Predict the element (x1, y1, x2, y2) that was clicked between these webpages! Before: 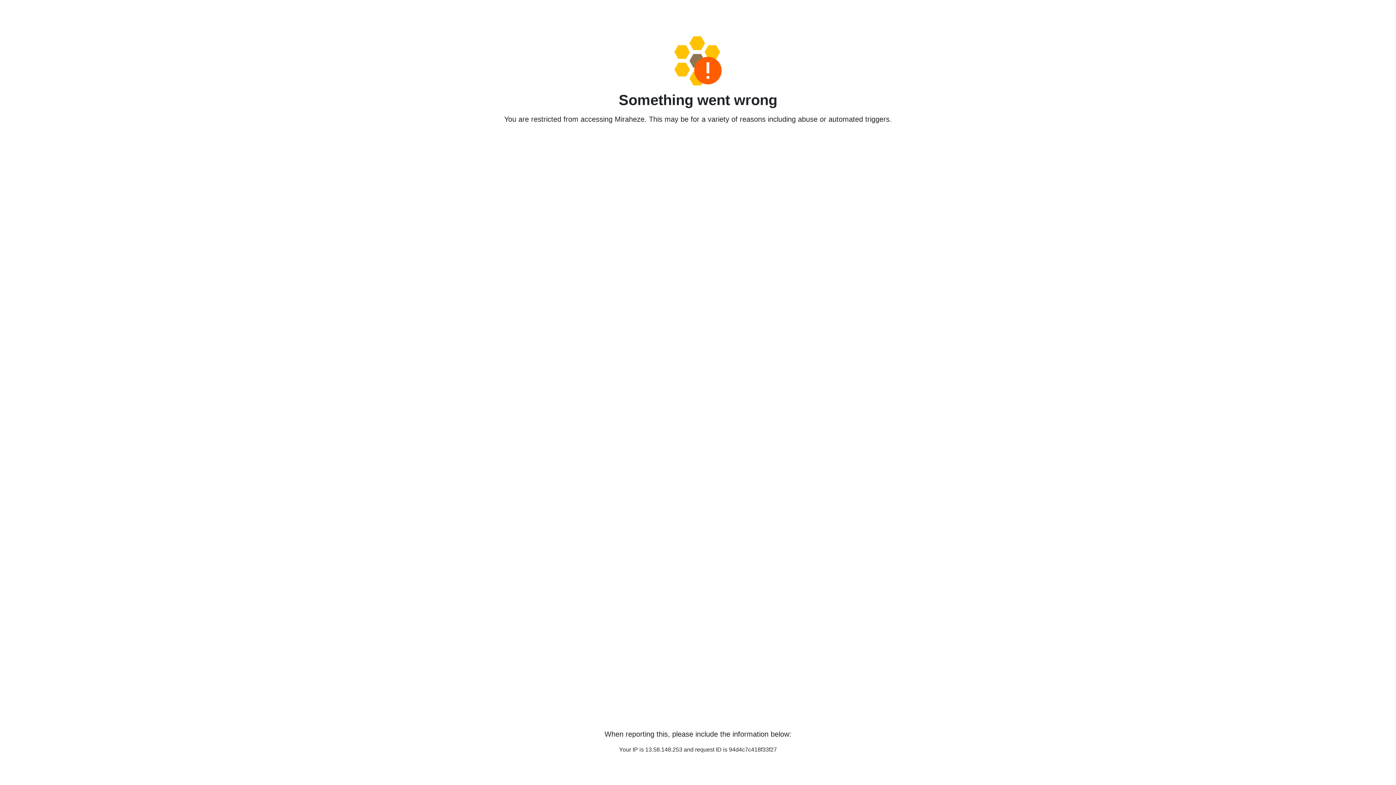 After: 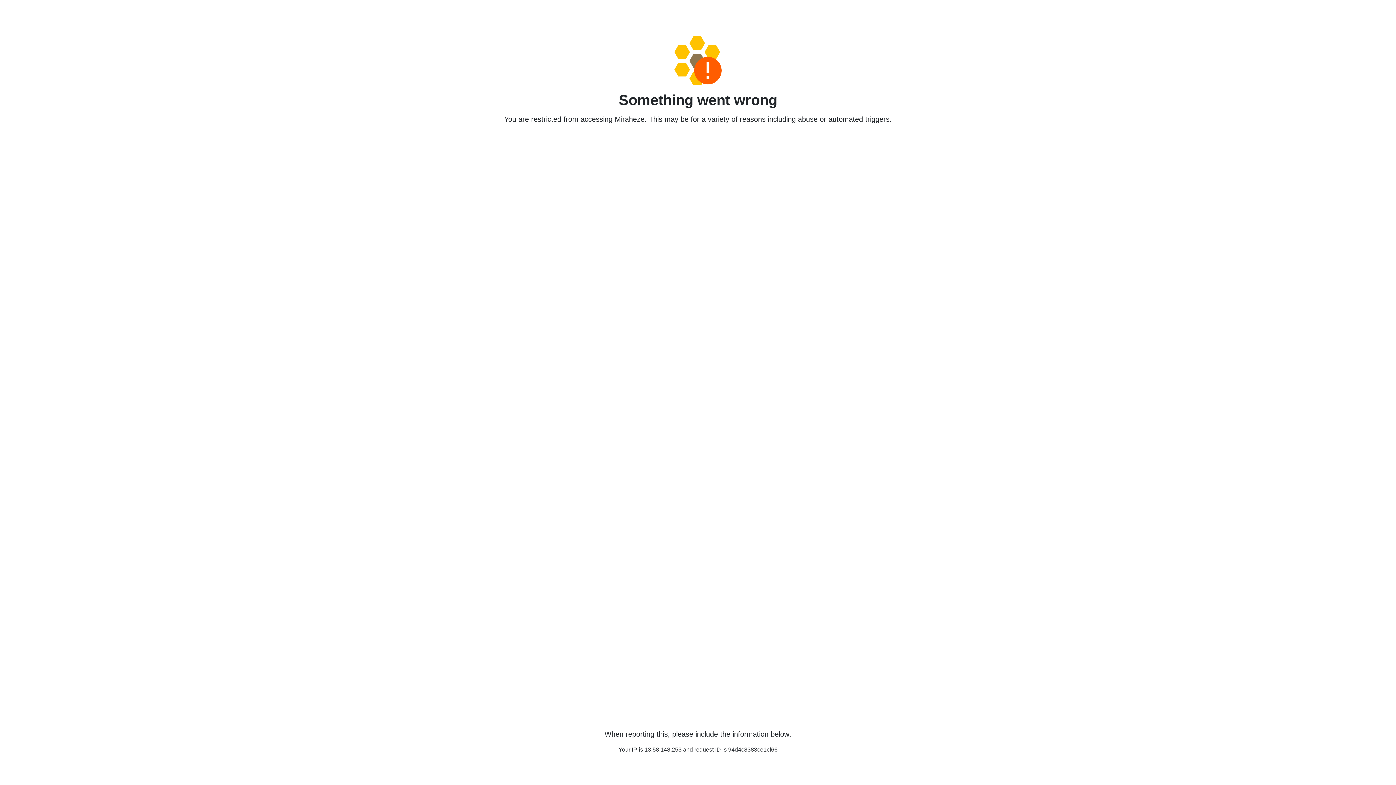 Action: bbox: (458, 36, 938, 85)